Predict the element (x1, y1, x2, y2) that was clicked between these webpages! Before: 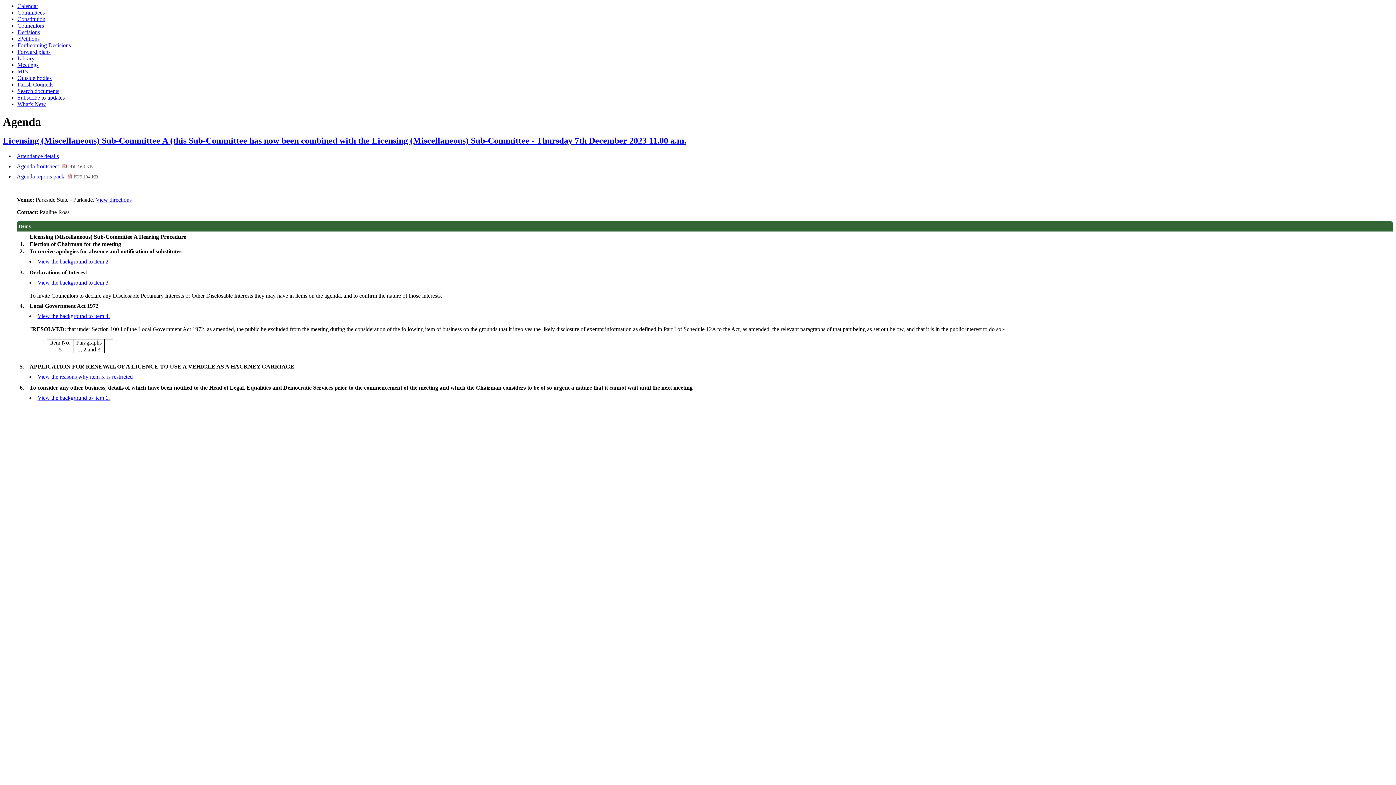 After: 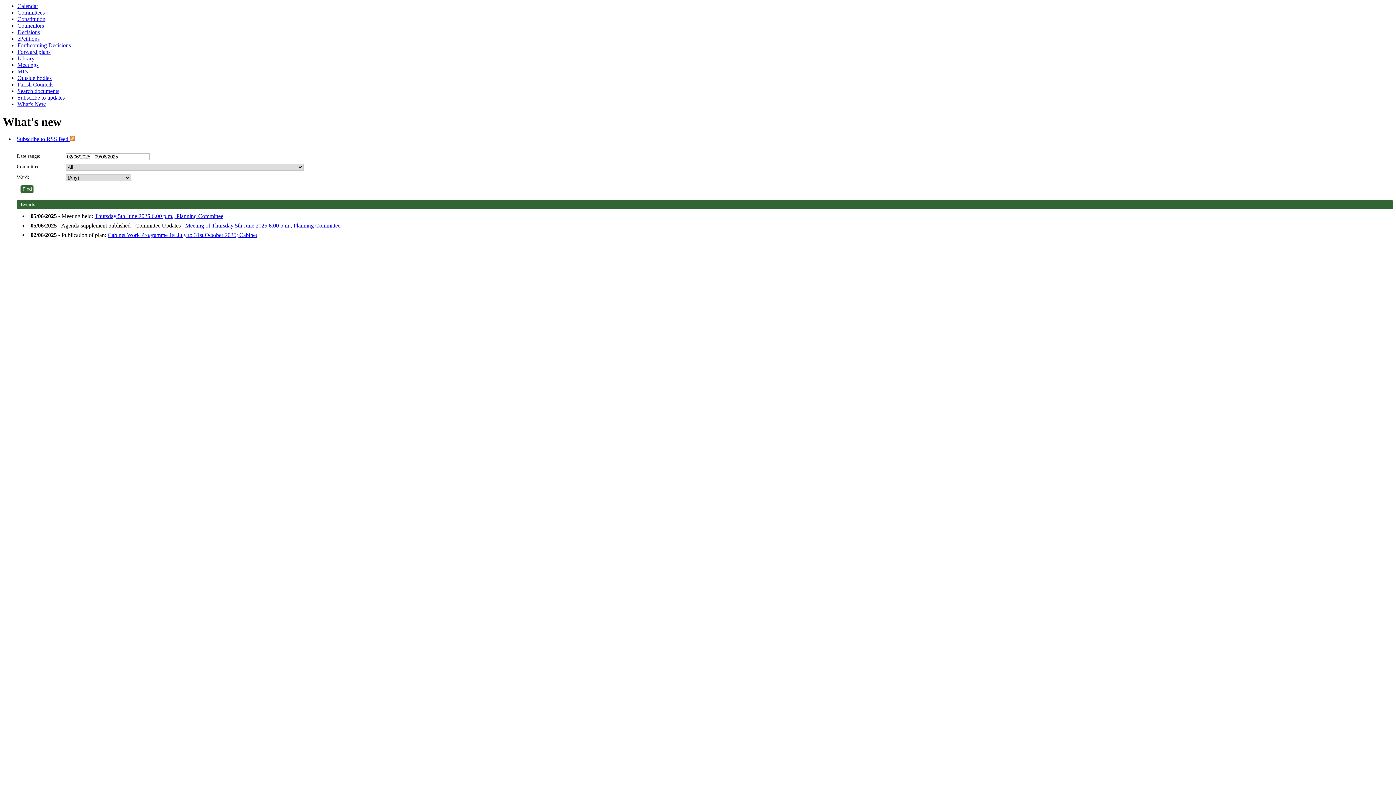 Action: label: What's New bbox: (17, 101, 45, 107)